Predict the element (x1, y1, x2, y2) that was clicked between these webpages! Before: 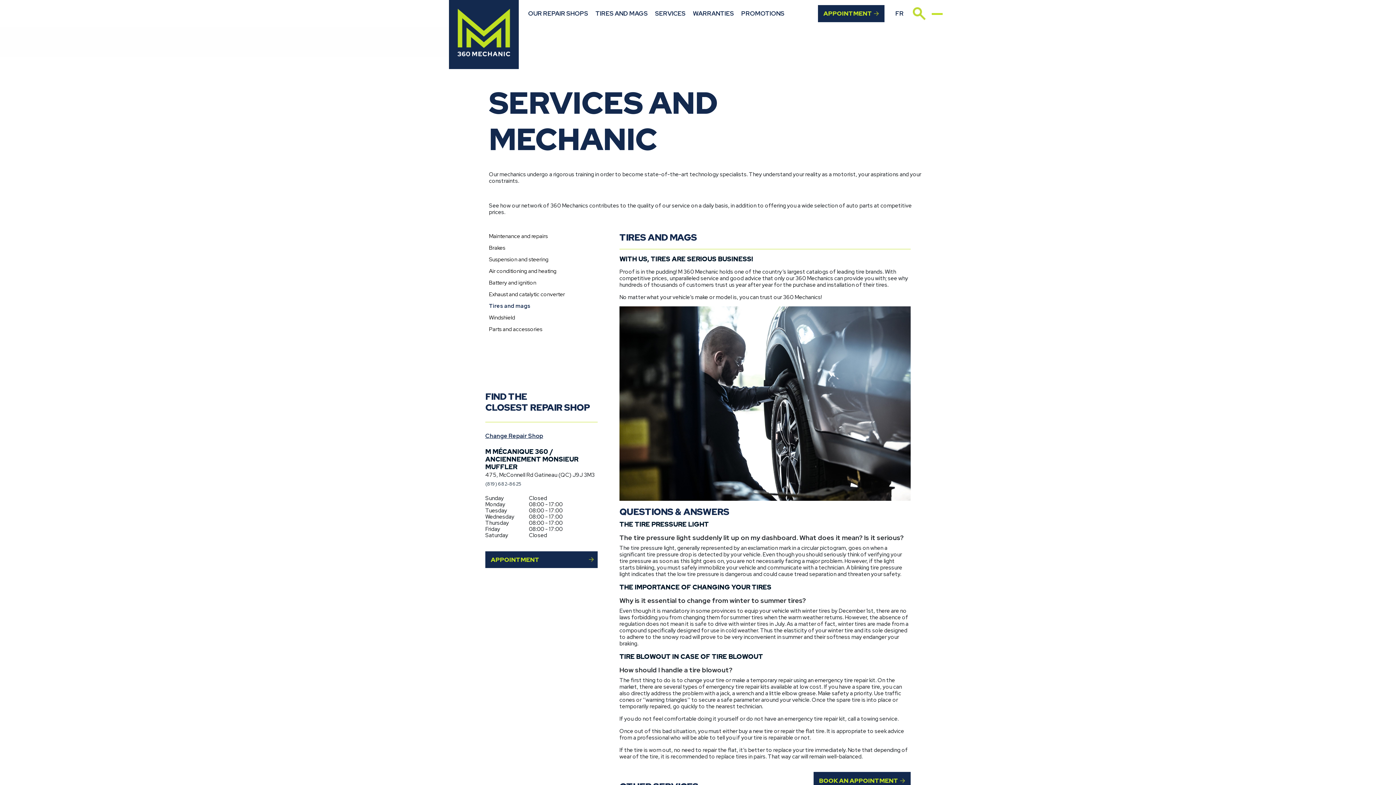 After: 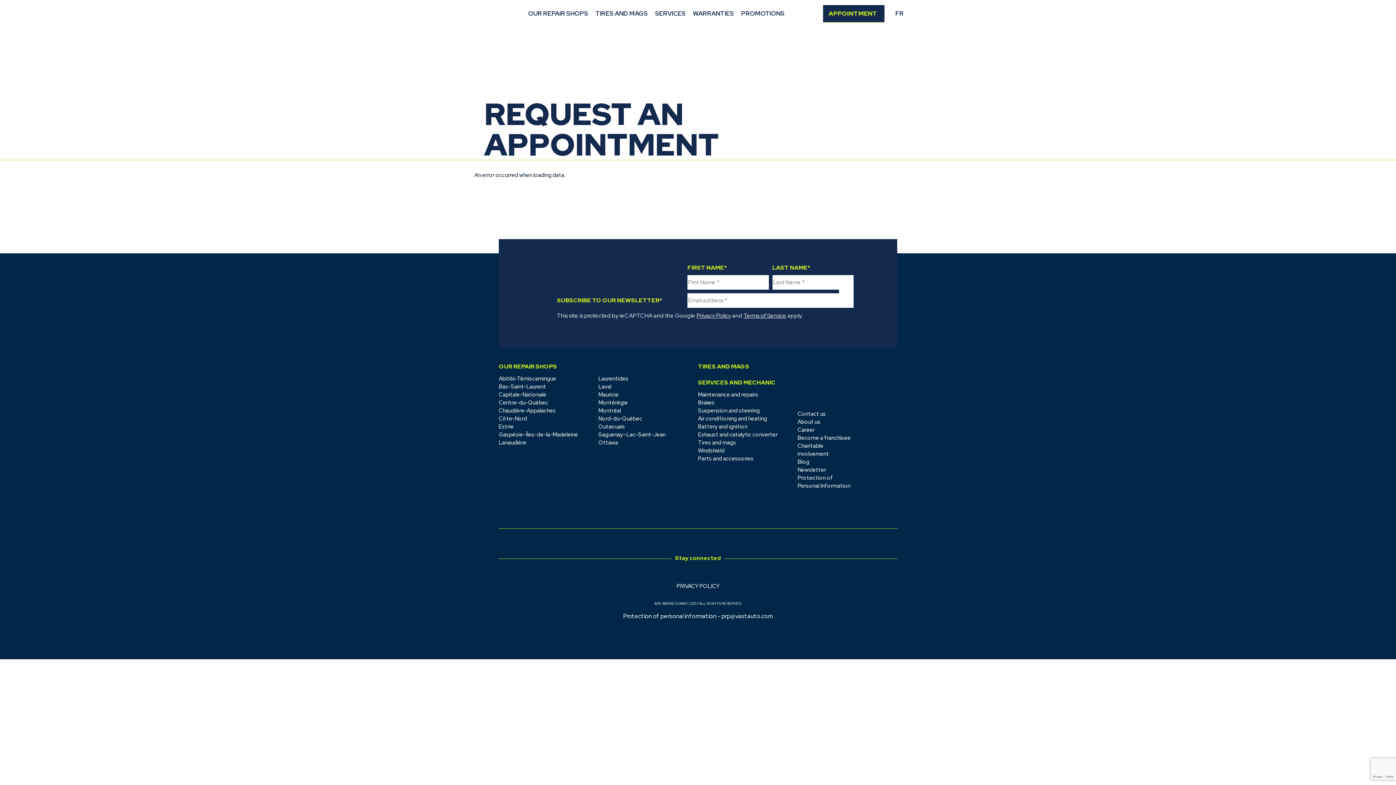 Action: bbox: (818, 5, 884, 22) label: APPOINTMENT